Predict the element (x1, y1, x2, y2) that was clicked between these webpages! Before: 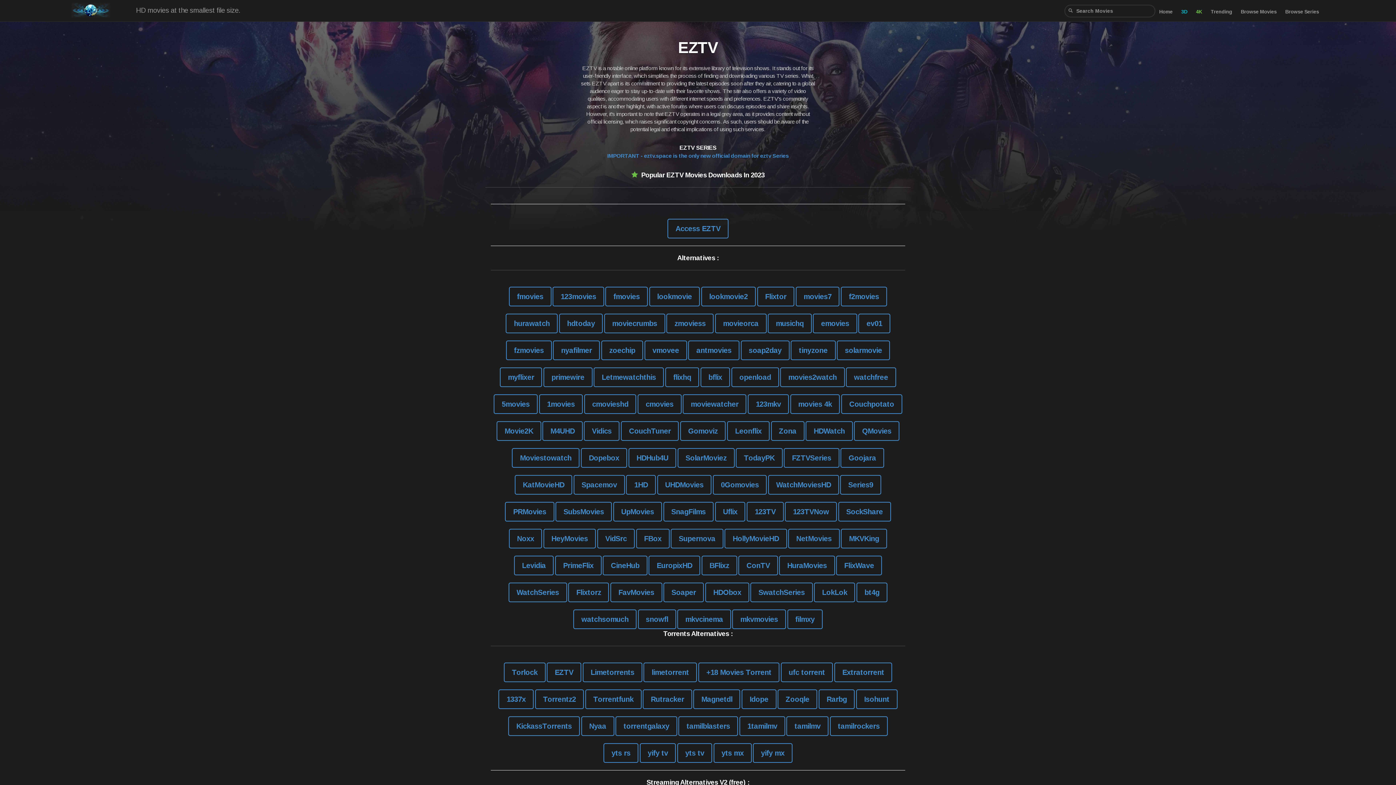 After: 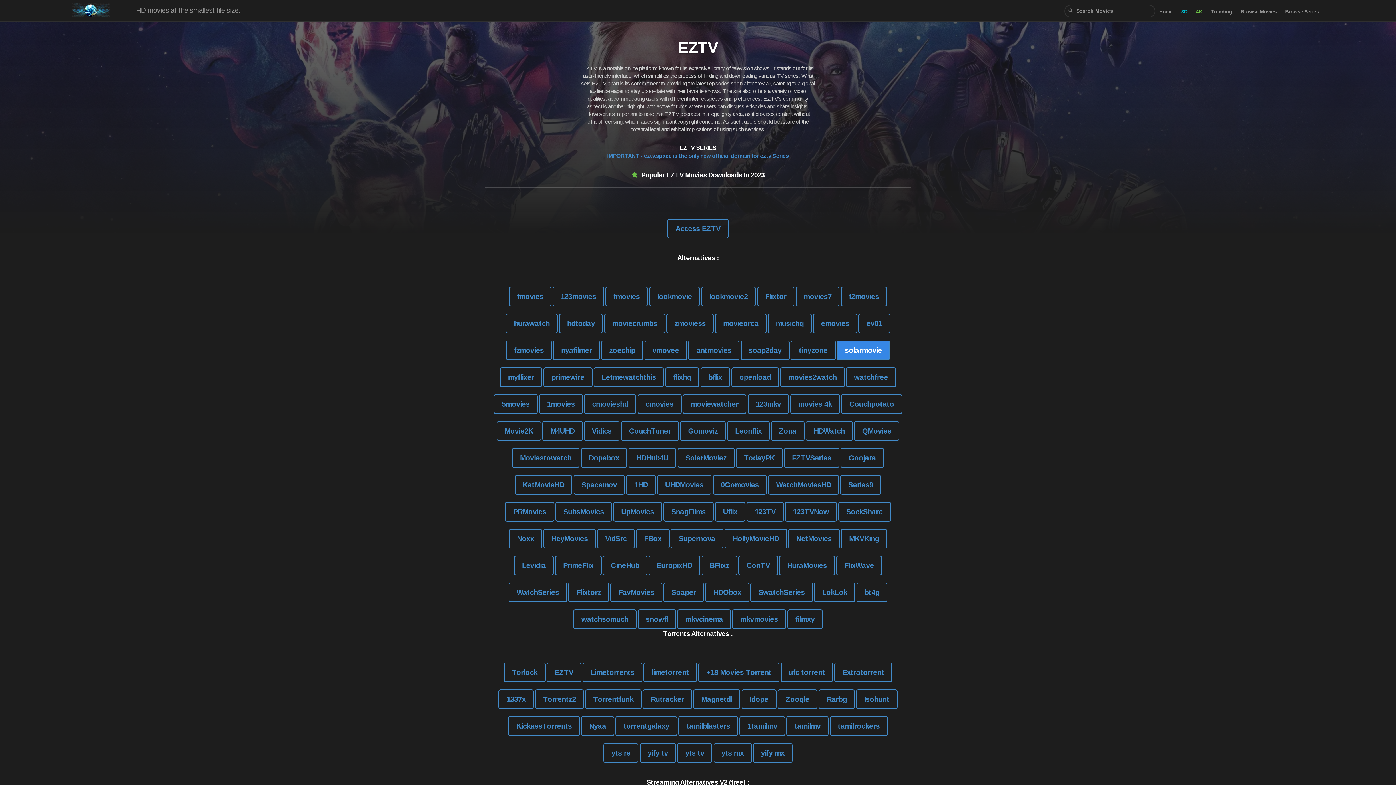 Action: label: solarmovie bbox: (837, 340, 890, 360)